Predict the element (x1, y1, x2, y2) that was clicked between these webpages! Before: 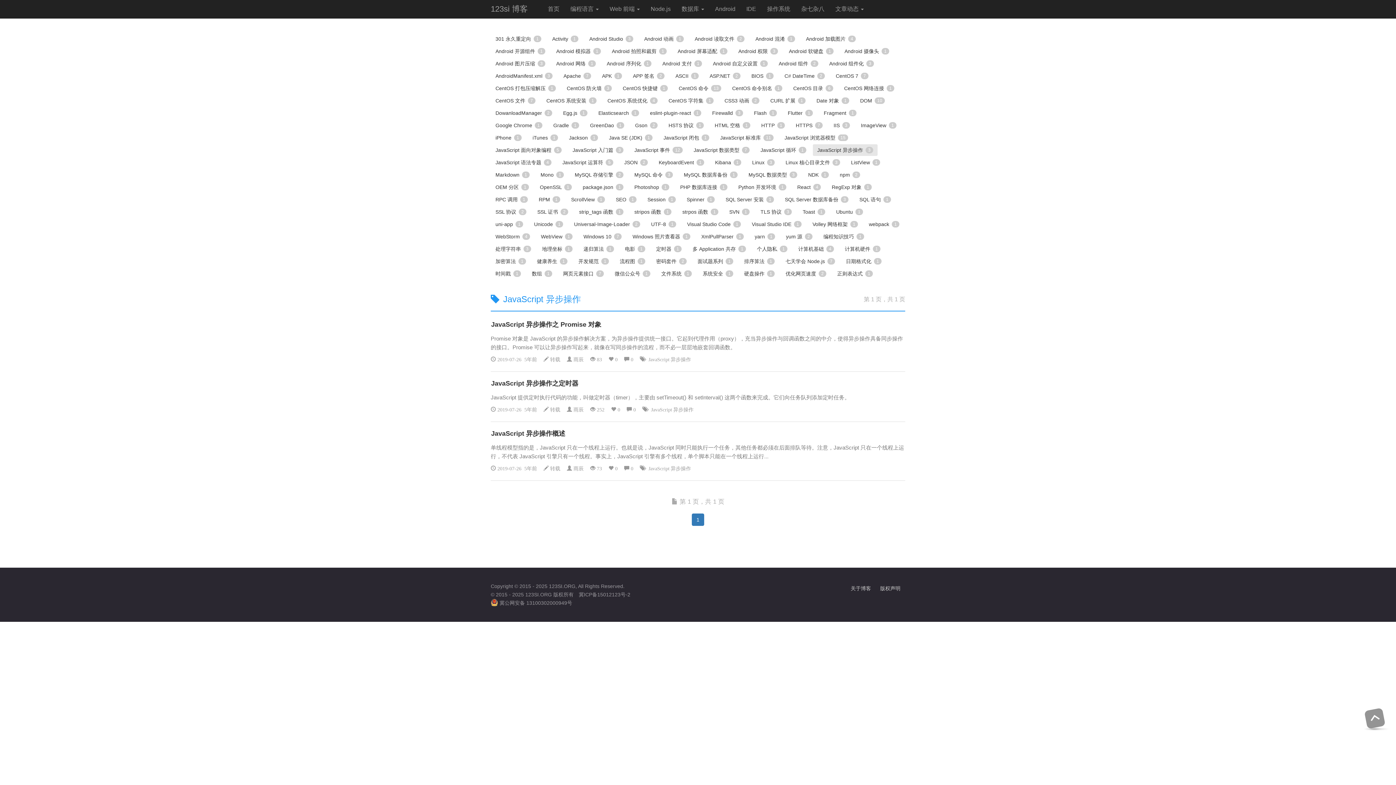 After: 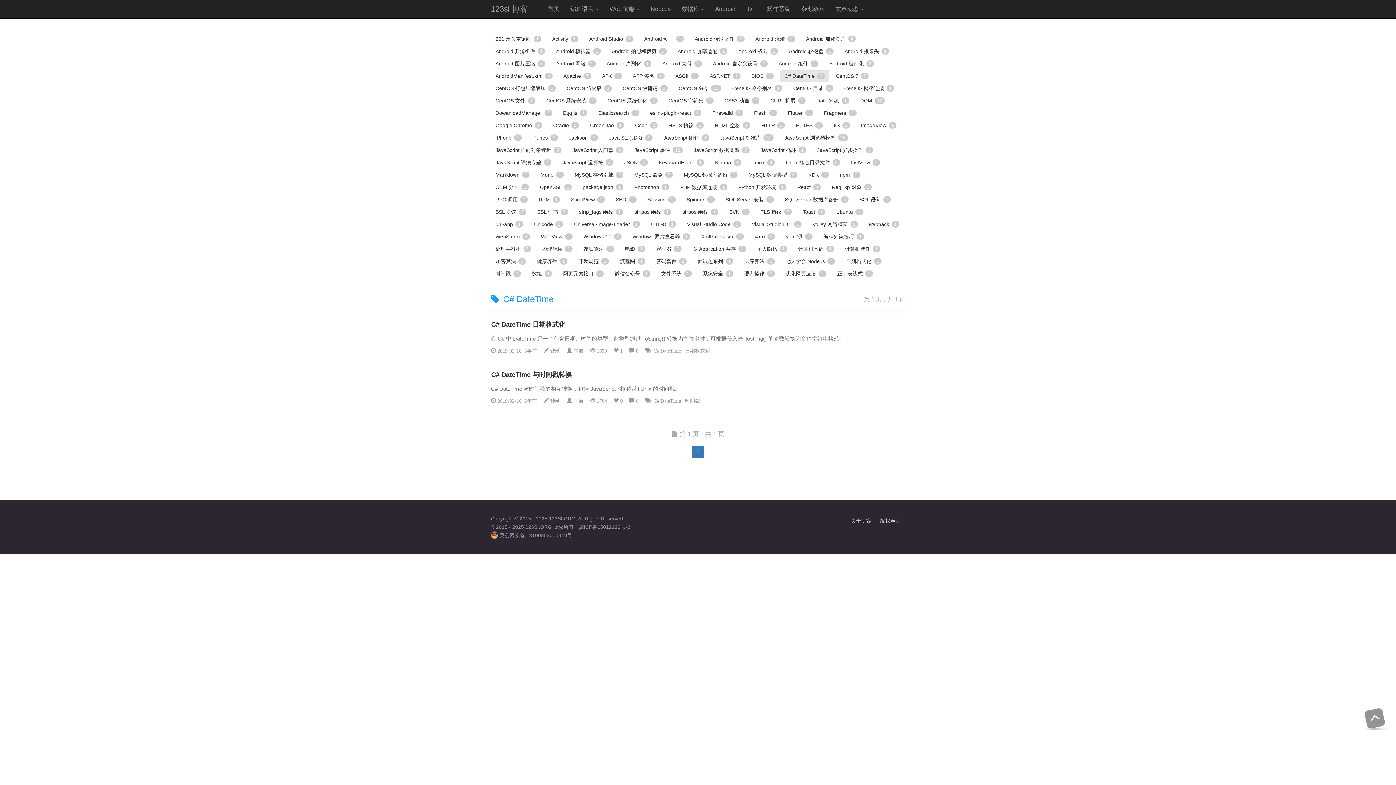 Action: bbox: (780, 69, 829, 82) label: C# DateTime 2